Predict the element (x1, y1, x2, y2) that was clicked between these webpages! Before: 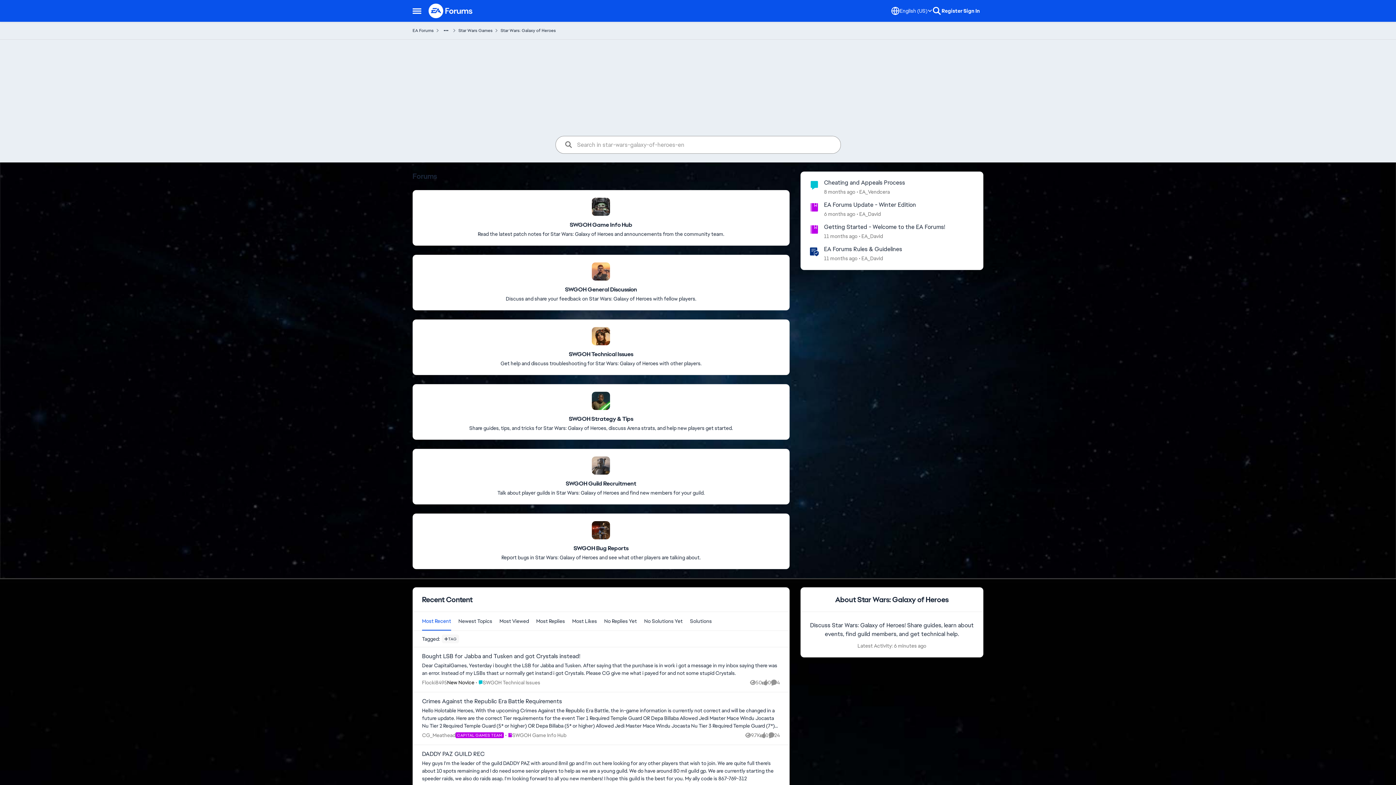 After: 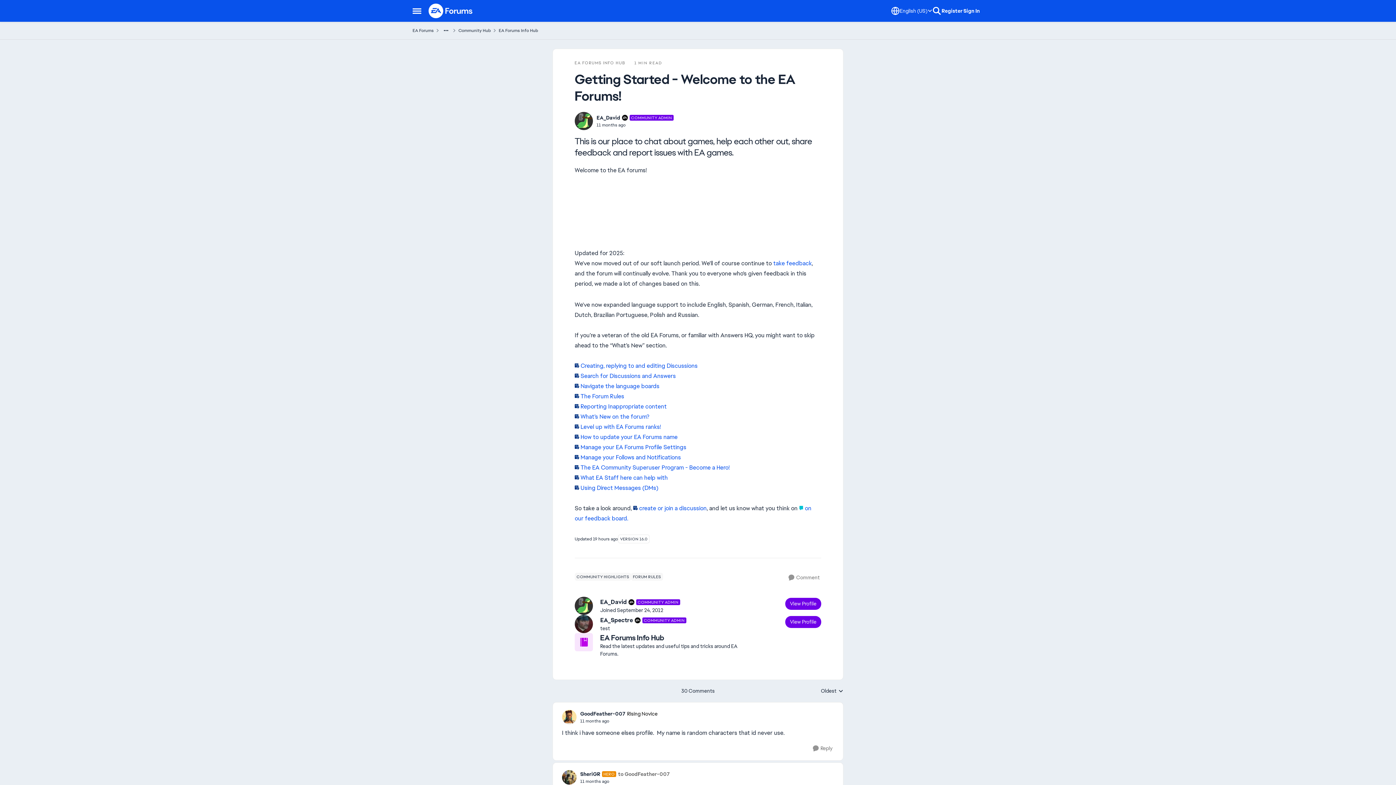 Action: bbox: (824, 223, 945, 230) label: Getting Started - Welcome to the EA Forums!